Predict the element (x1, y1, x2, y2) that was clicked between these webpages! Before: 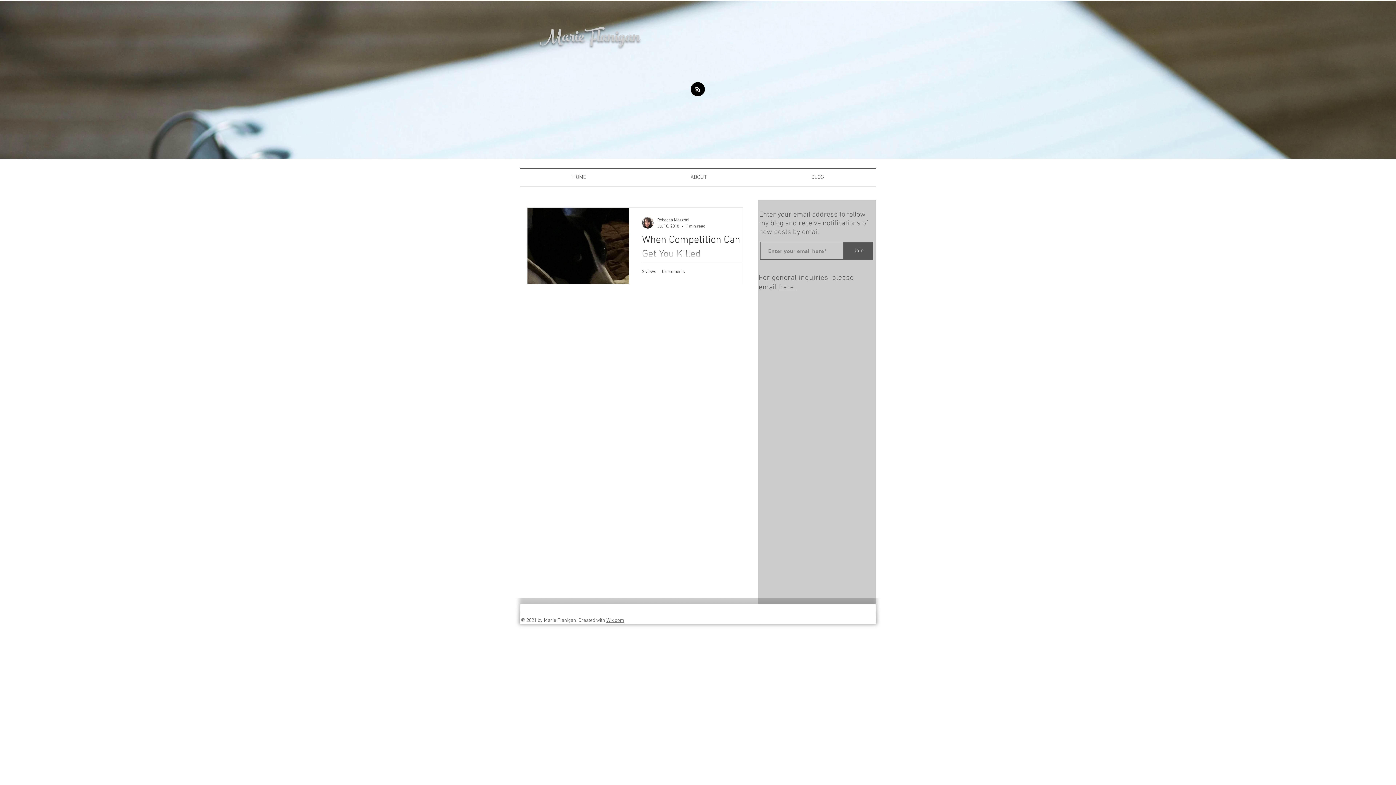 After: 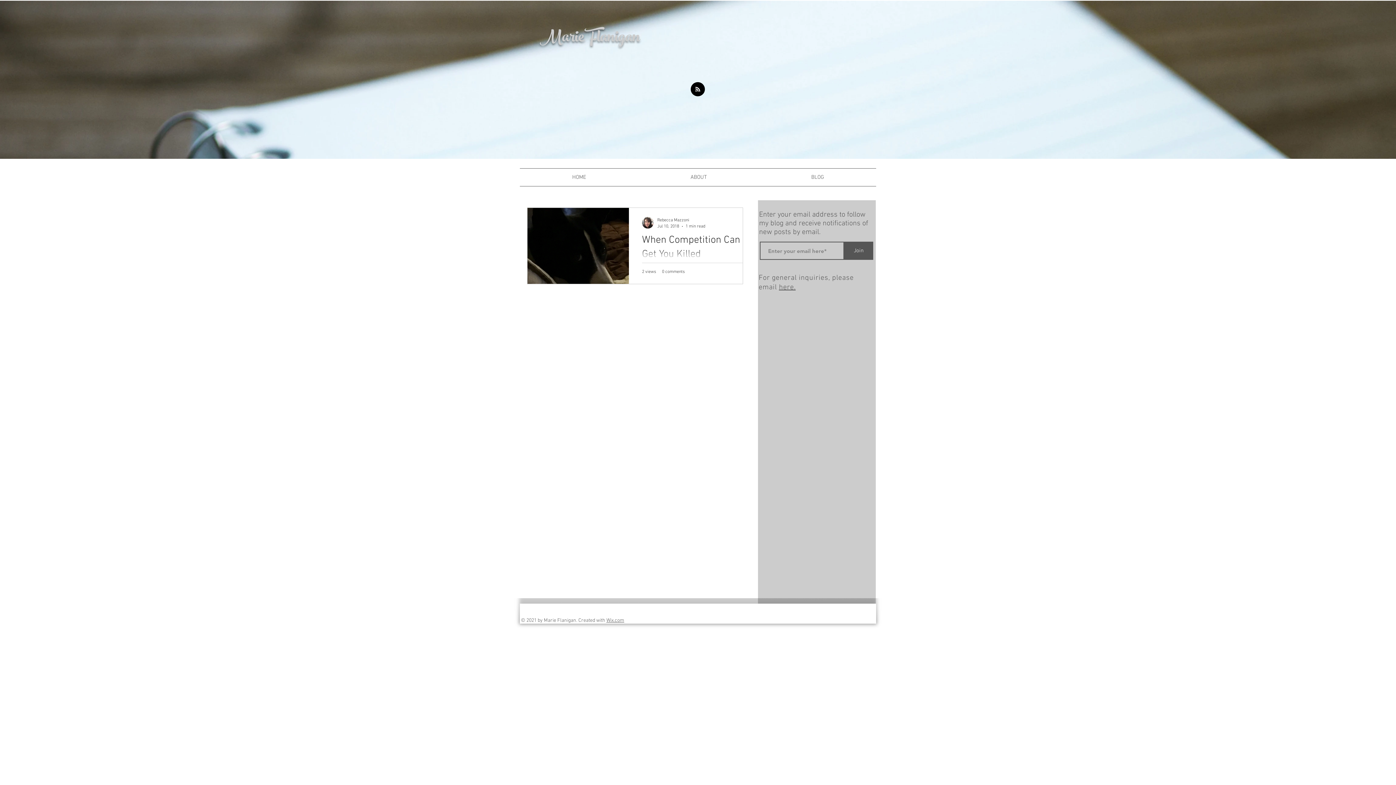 Action: label: Blog RSS feed bbox: (690, 82, 705, 97)